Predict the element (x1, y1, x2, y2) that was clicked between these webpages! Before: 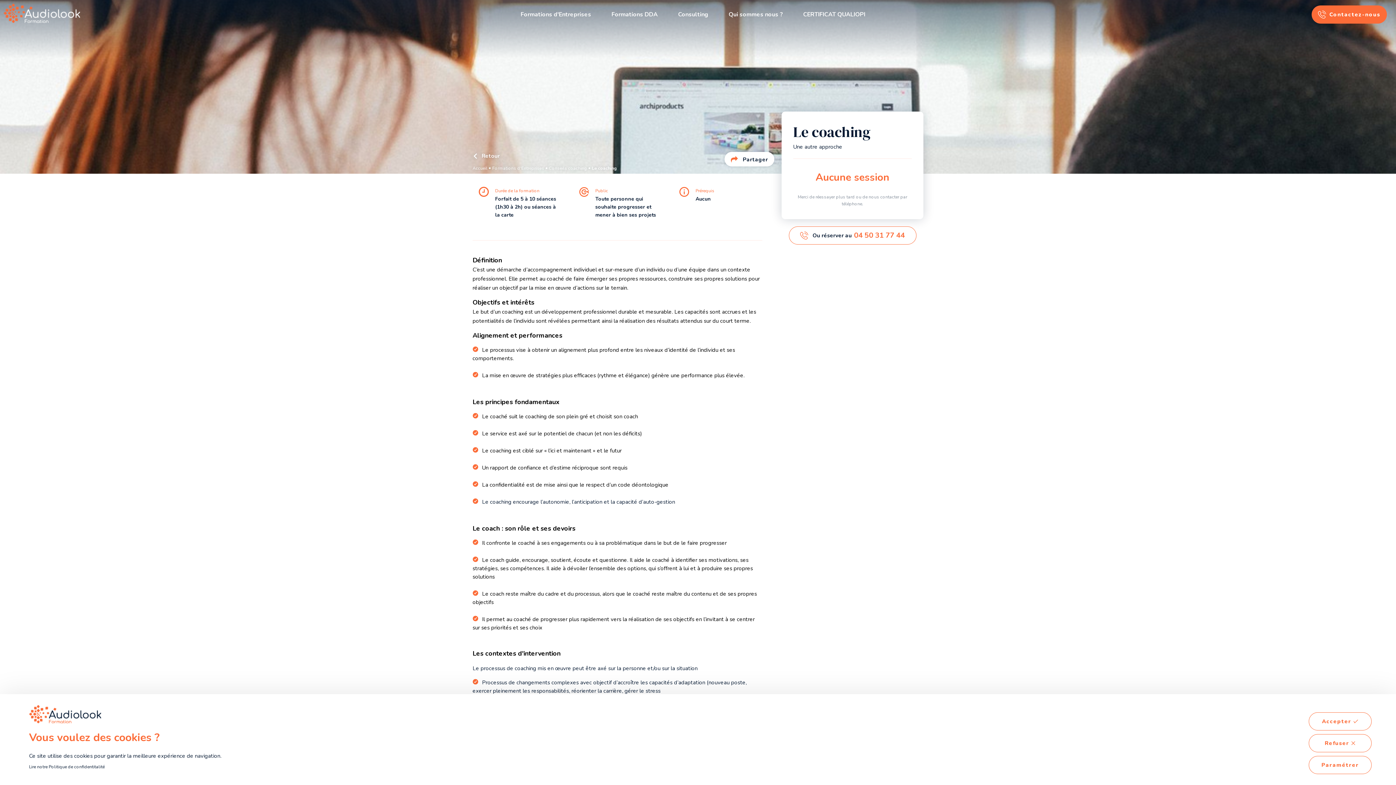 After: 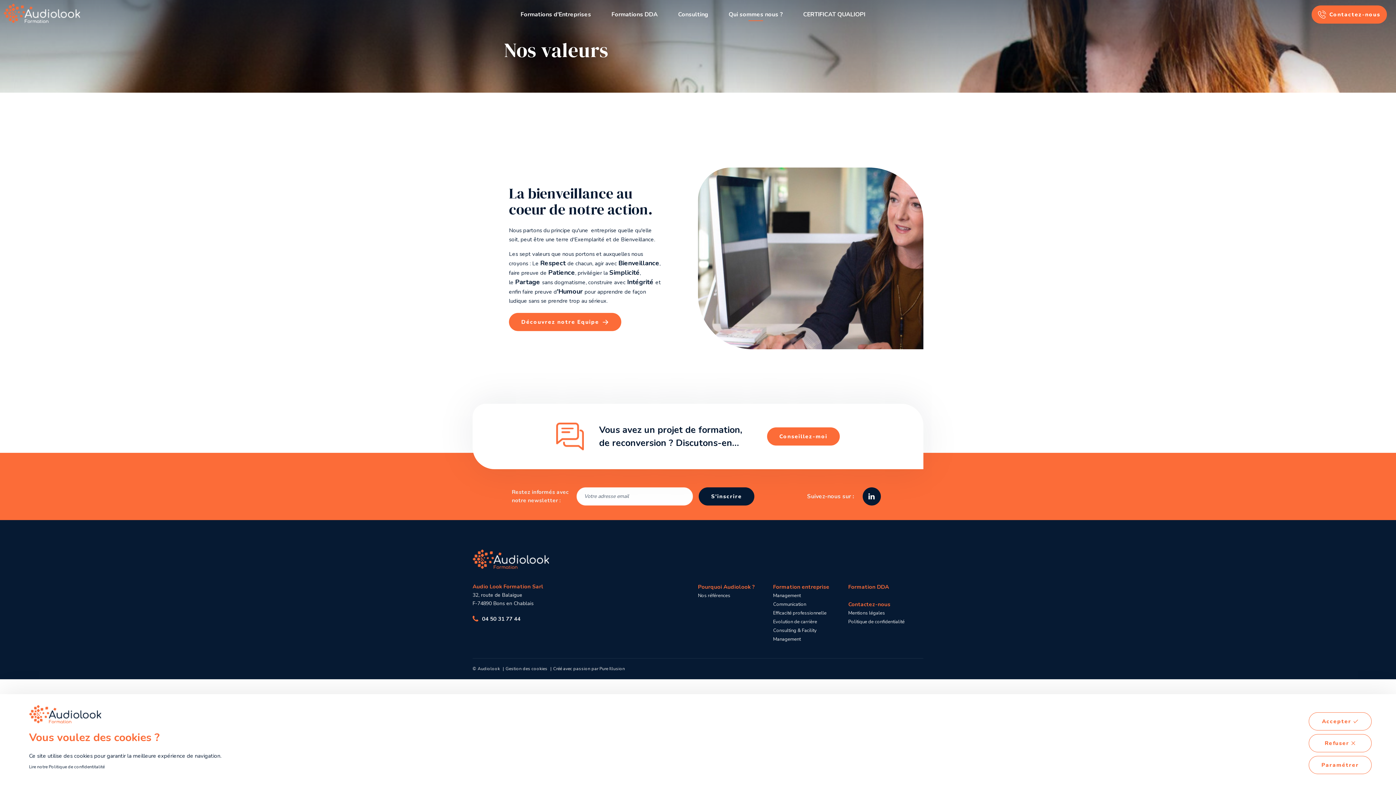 Action: label: Qui sommes nous ? bbox: (721, 8, 790, 20)